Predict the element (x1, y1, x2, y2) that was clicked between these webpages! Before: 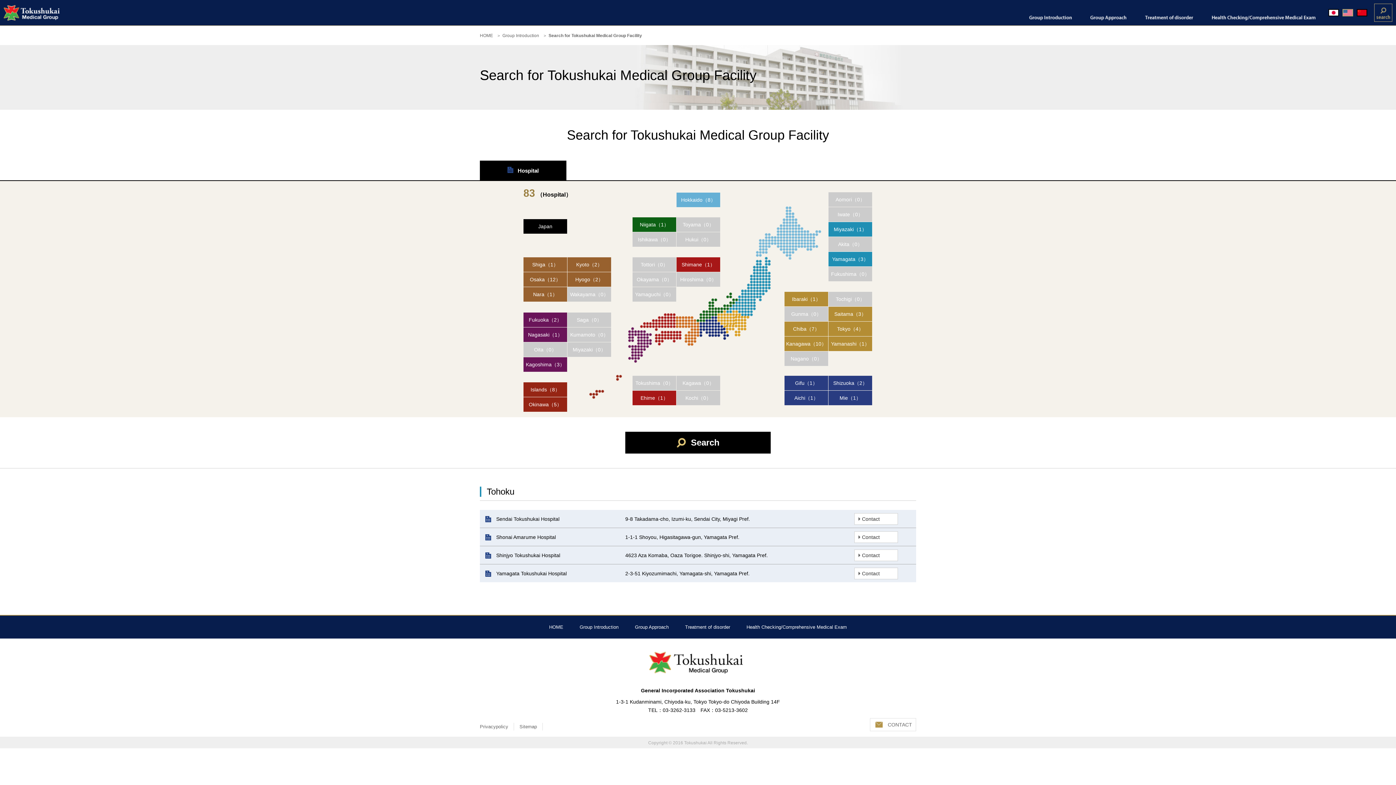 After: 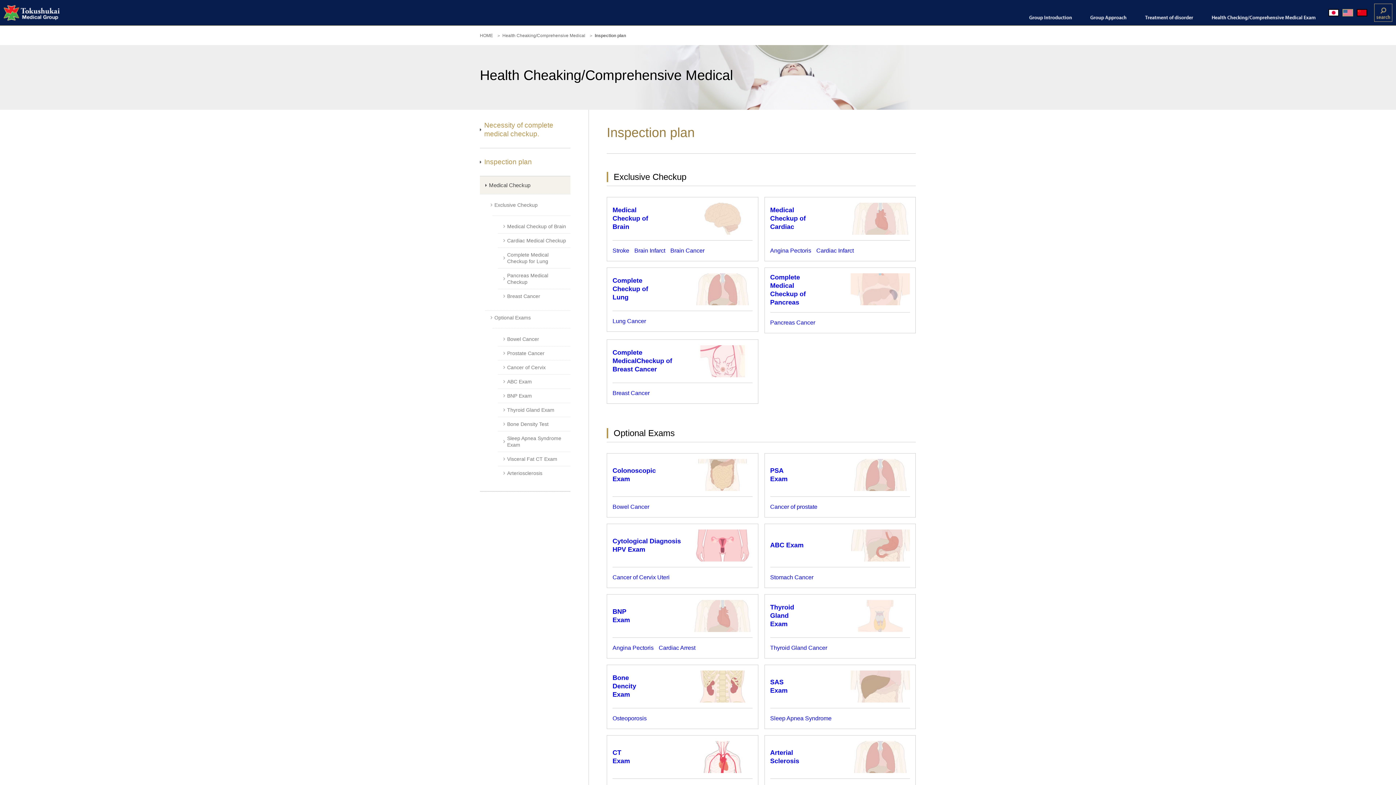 Action: label: Health Checking/Comprehensive Medical Exam bbox: (746, 624, 847, 630)